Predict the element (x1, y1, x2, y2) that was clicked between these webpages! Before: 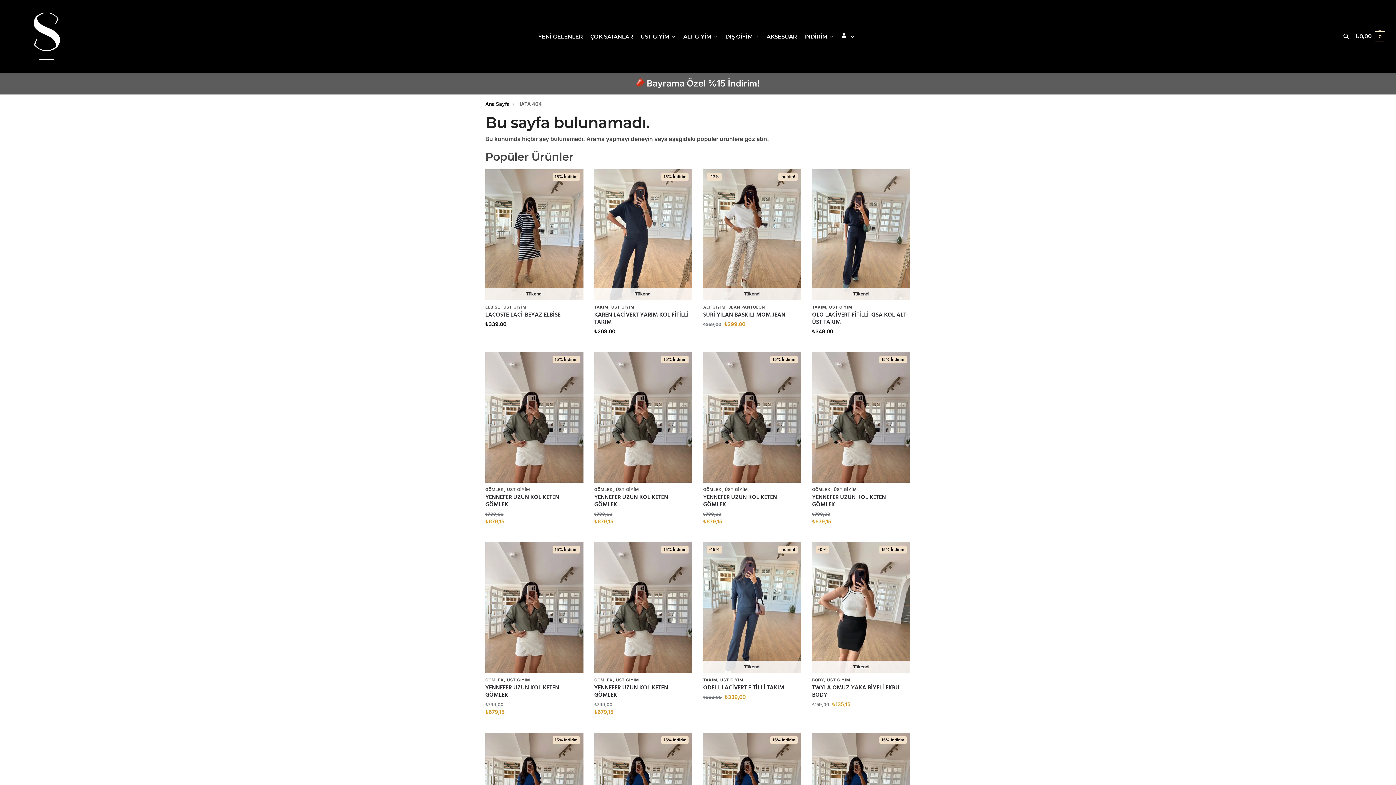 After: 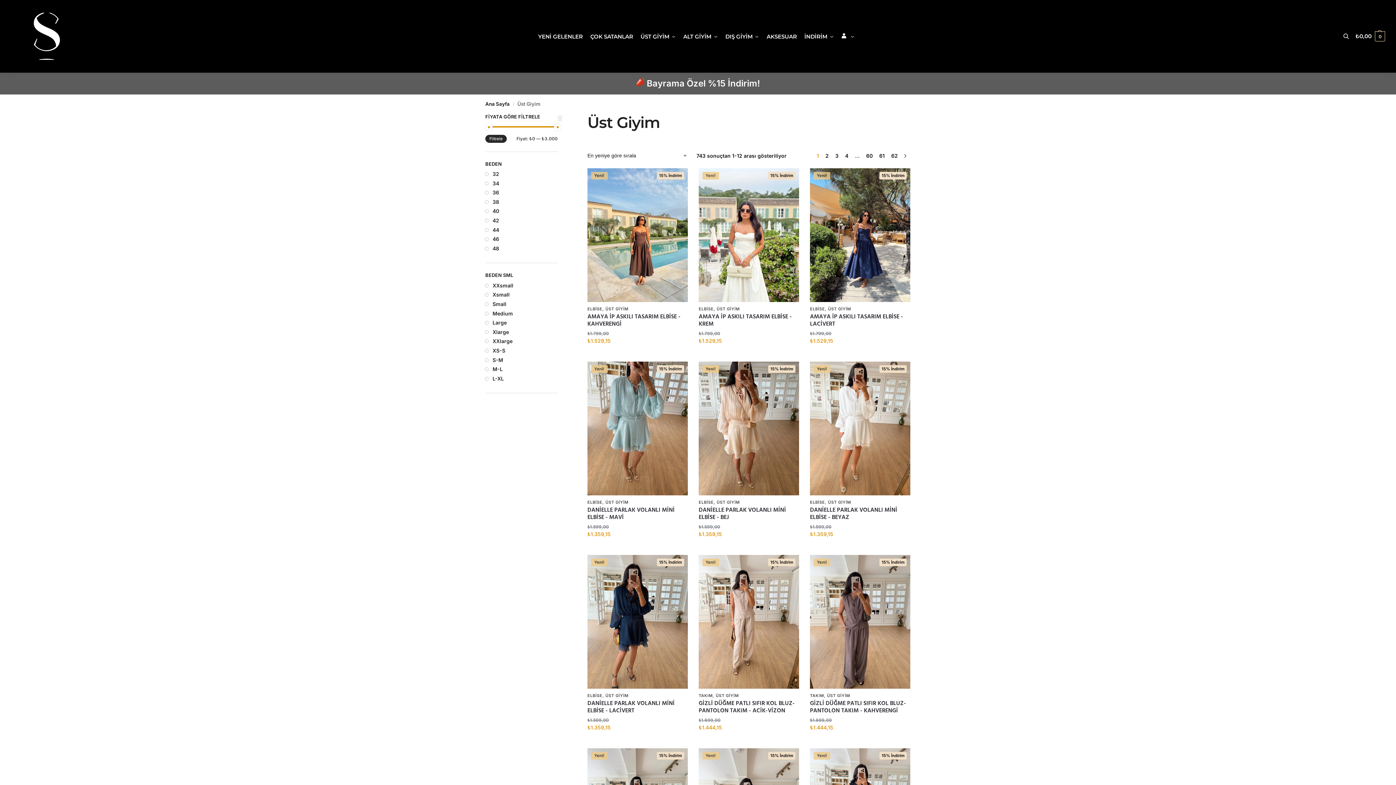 Action: bbox: (507, 487, 530, 492) label: ÜST GİYİM